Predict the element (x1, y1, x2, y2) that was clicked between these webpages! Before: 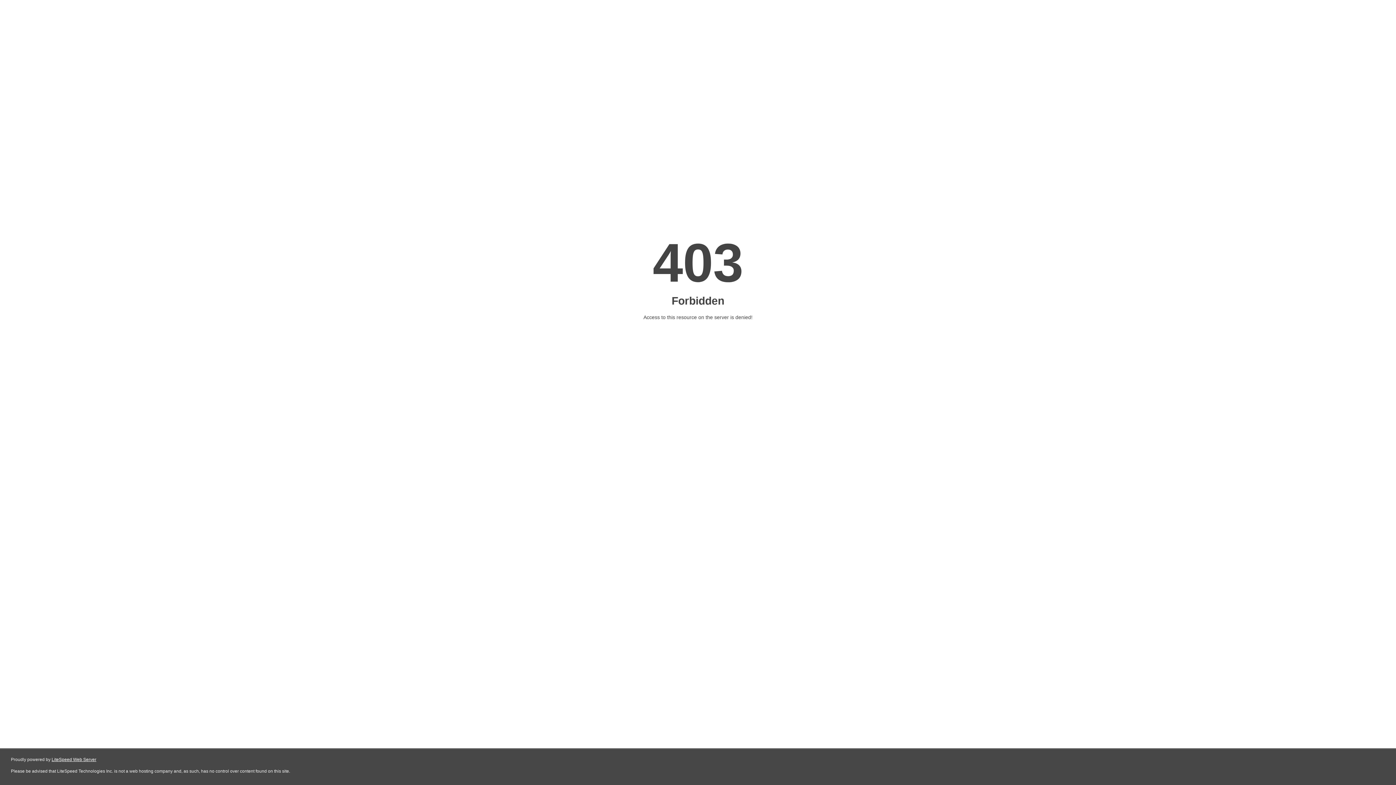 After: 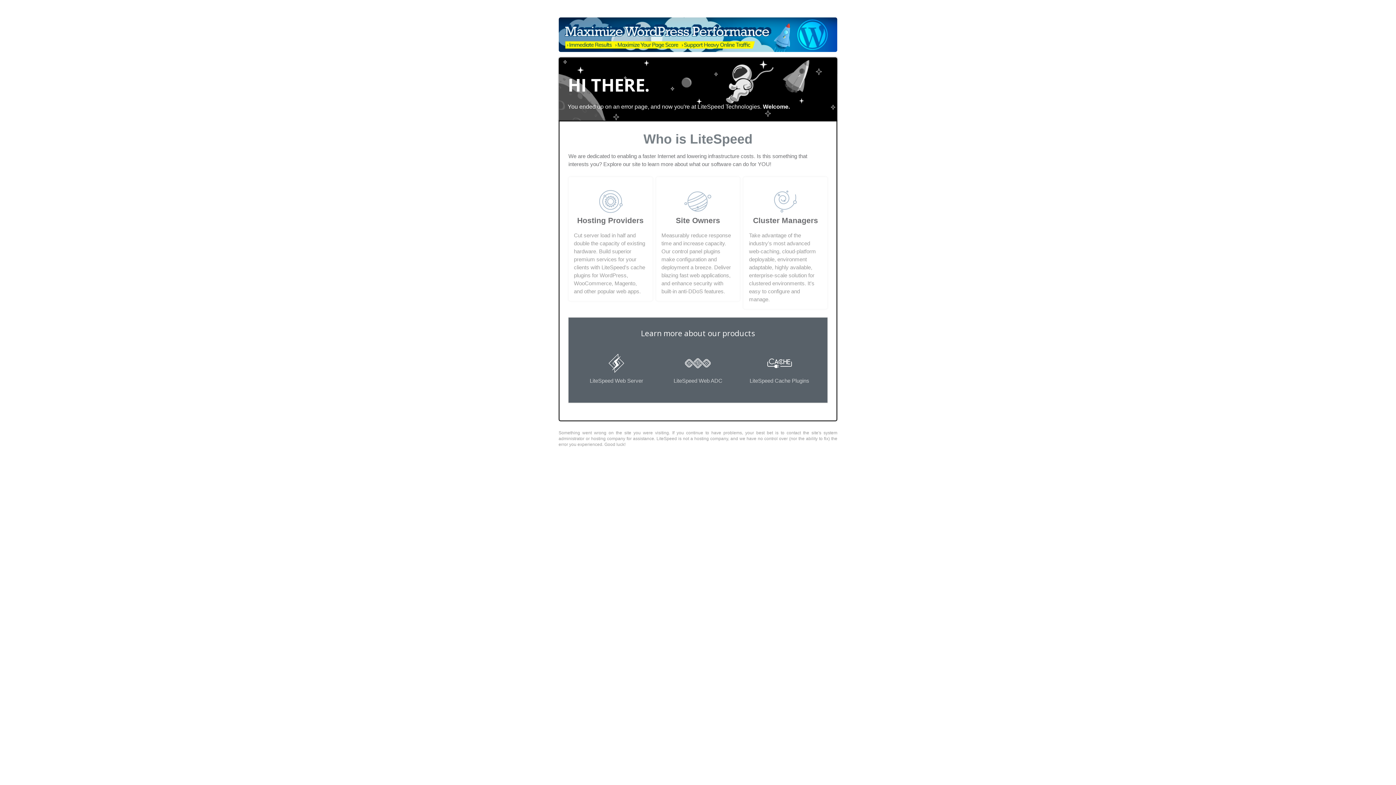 Action: label: LiteSpeed Web Server bbox: (51, 757, 96, 762)